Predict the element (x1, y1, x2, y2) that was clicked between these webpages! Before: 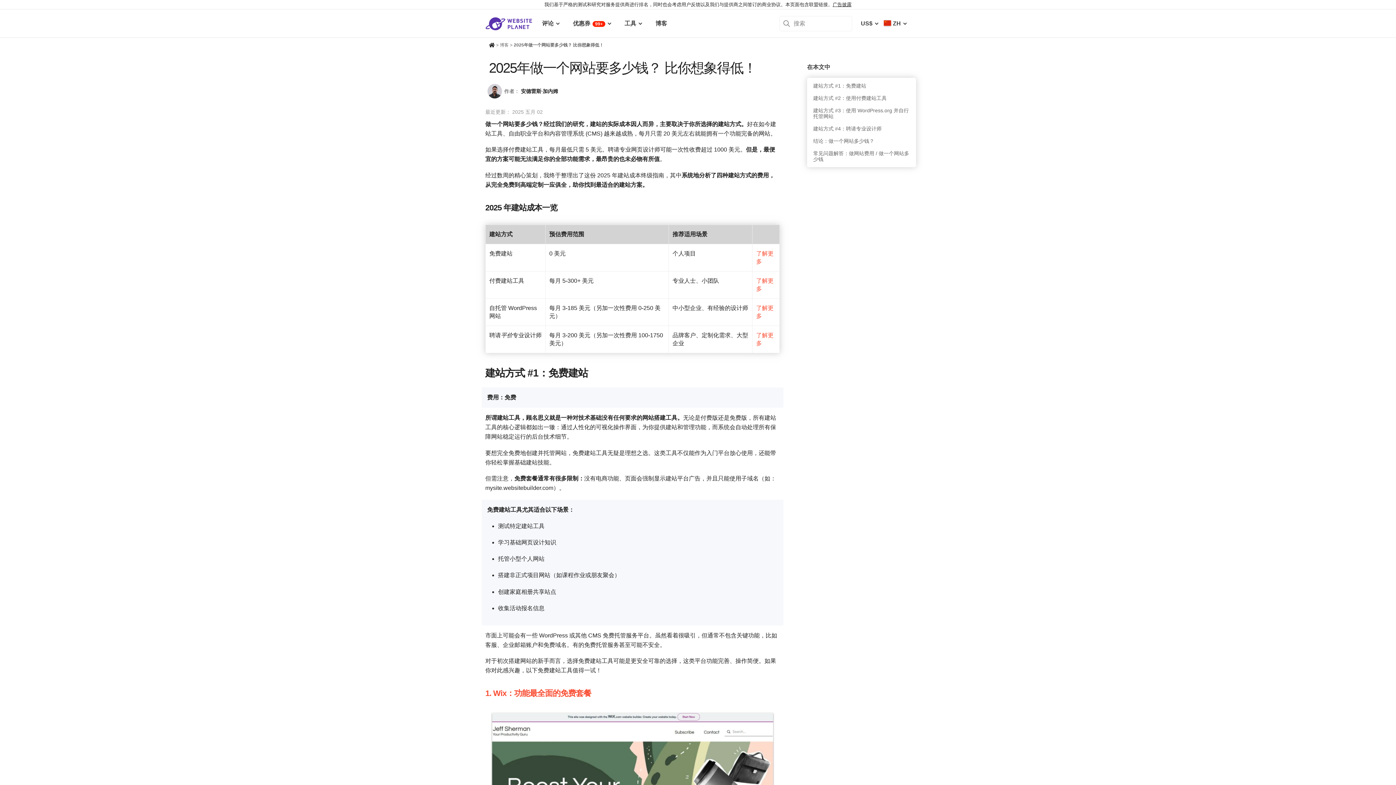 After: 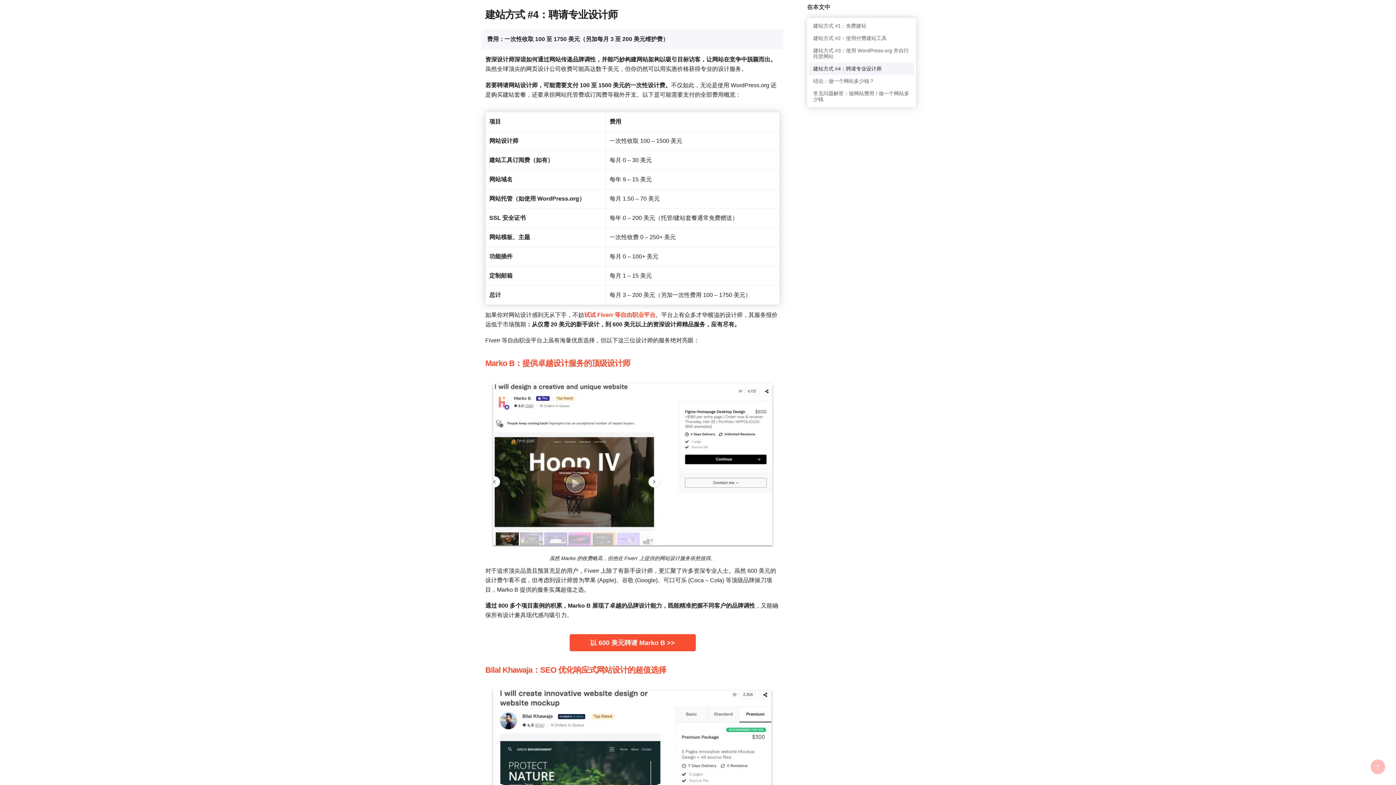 Action: label: 建站方式 #4：聘请专业设计师 bbox: (809, 122, 914, 134)